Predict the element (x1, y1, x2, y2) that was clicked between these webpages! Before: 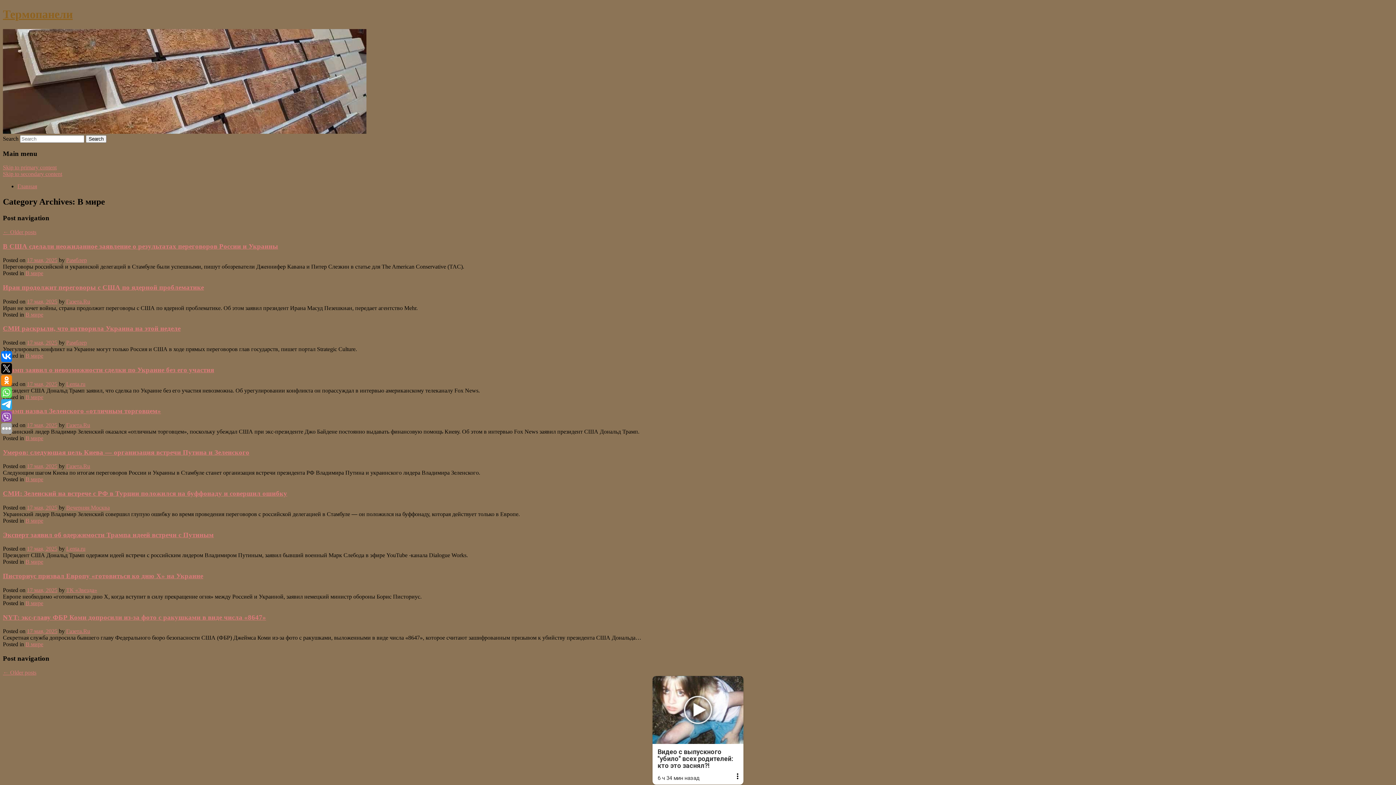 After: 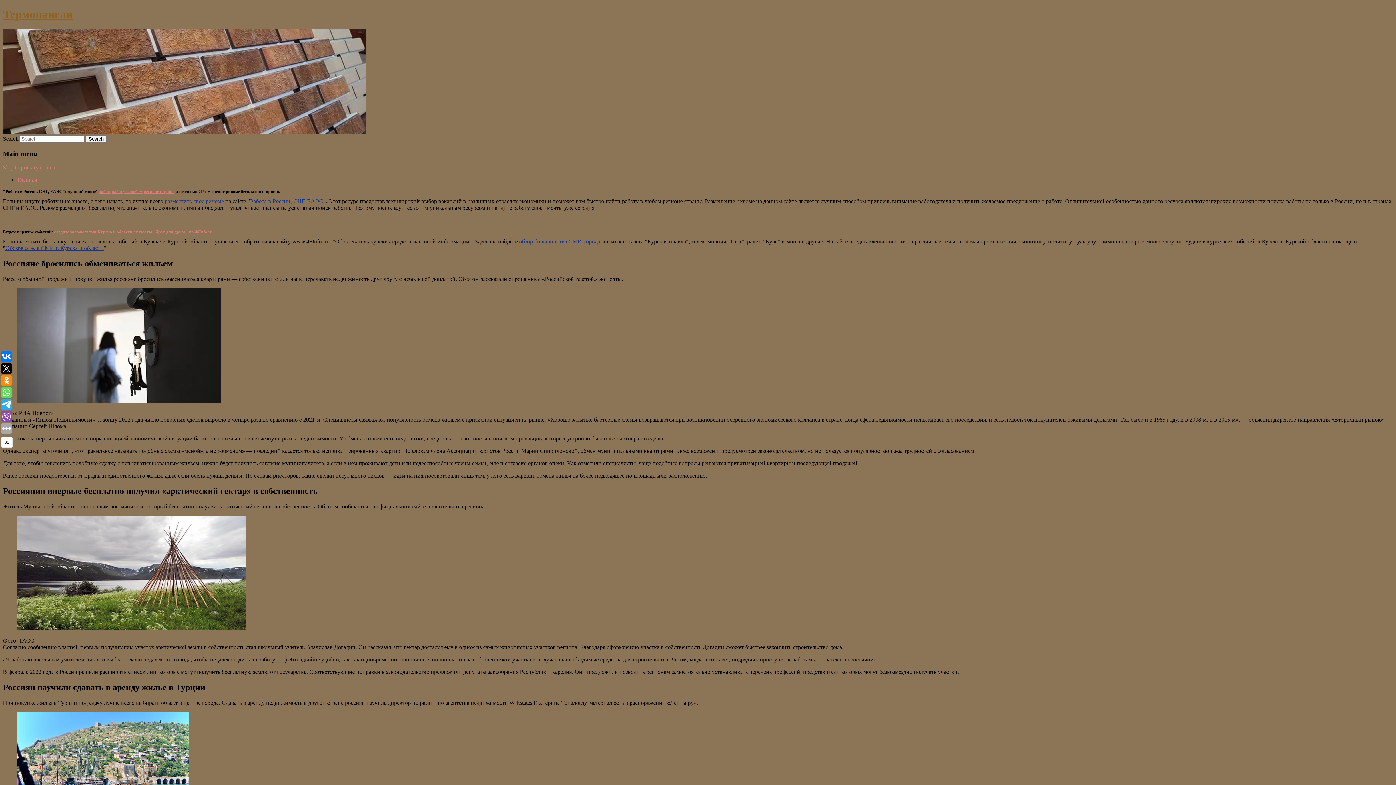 Action: label: Главная bbox: (17, 183, 37, 189)